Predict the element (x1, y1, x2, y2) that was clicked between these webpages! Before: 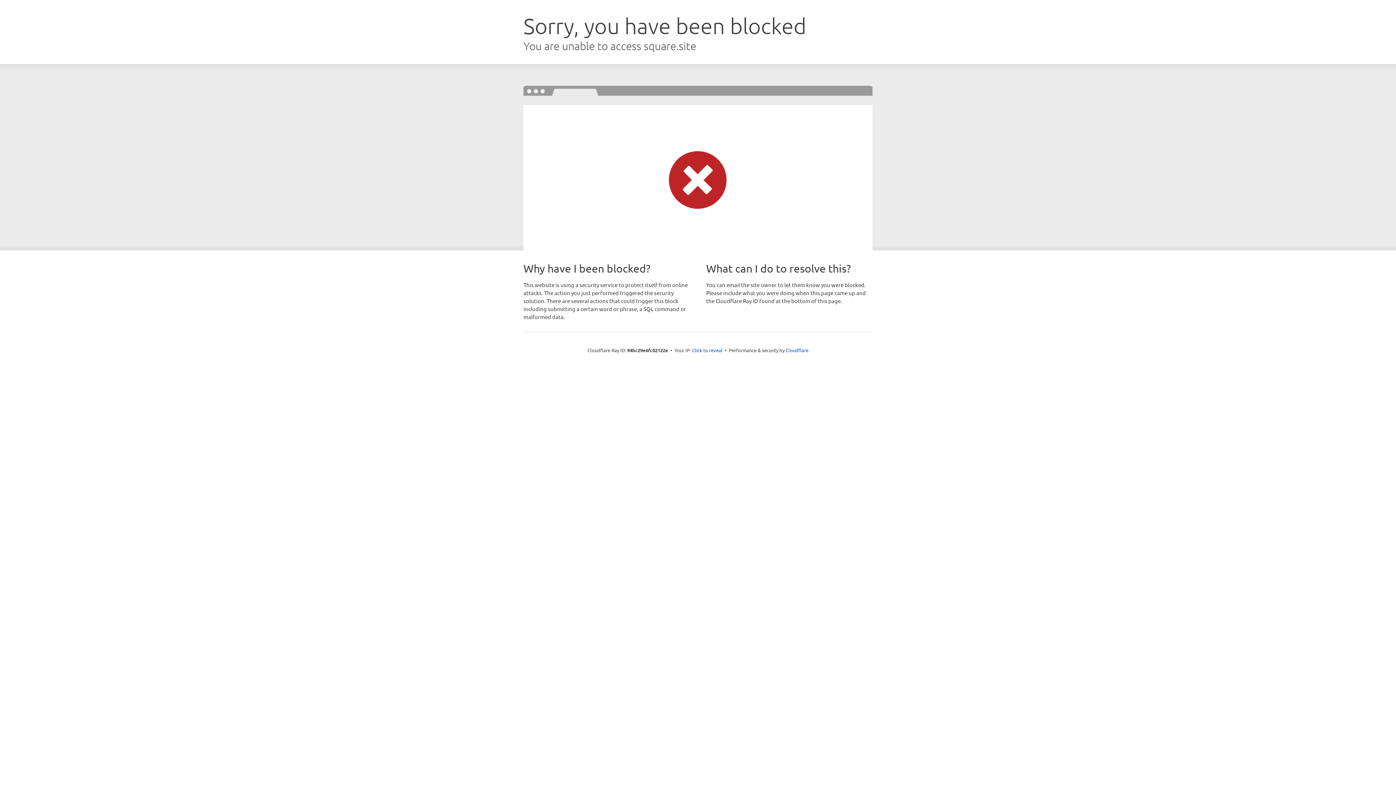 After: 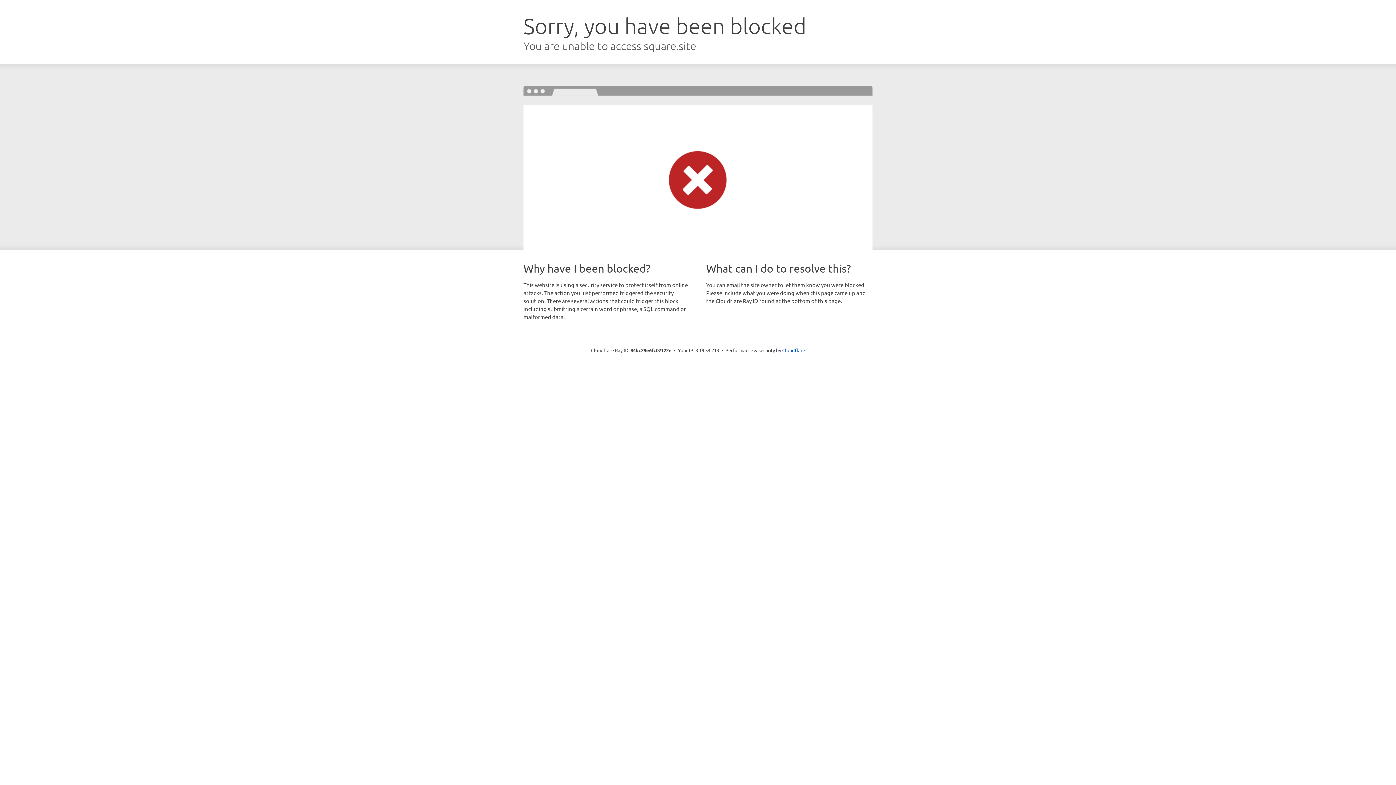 Action: label: Click to reveal bbox: (692, 346, 722, 353)